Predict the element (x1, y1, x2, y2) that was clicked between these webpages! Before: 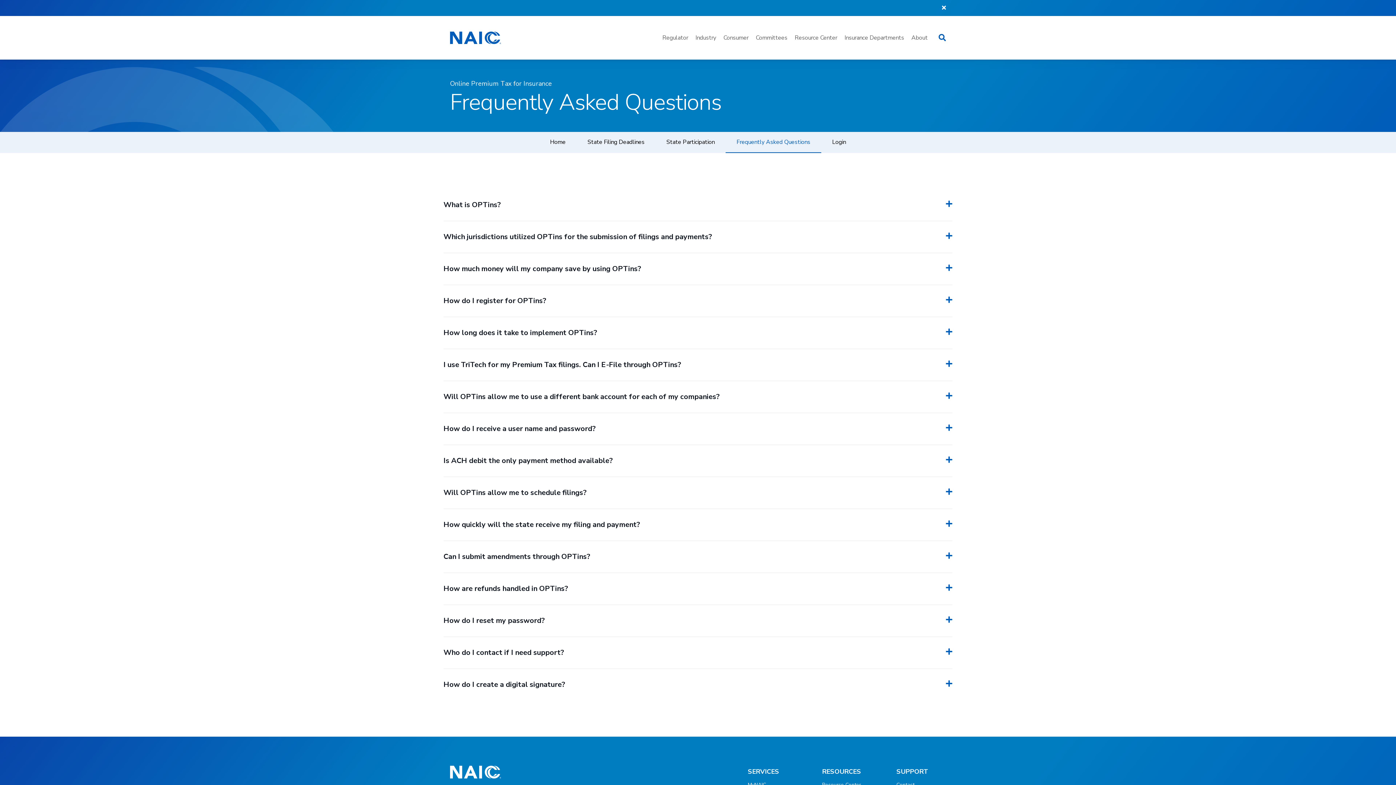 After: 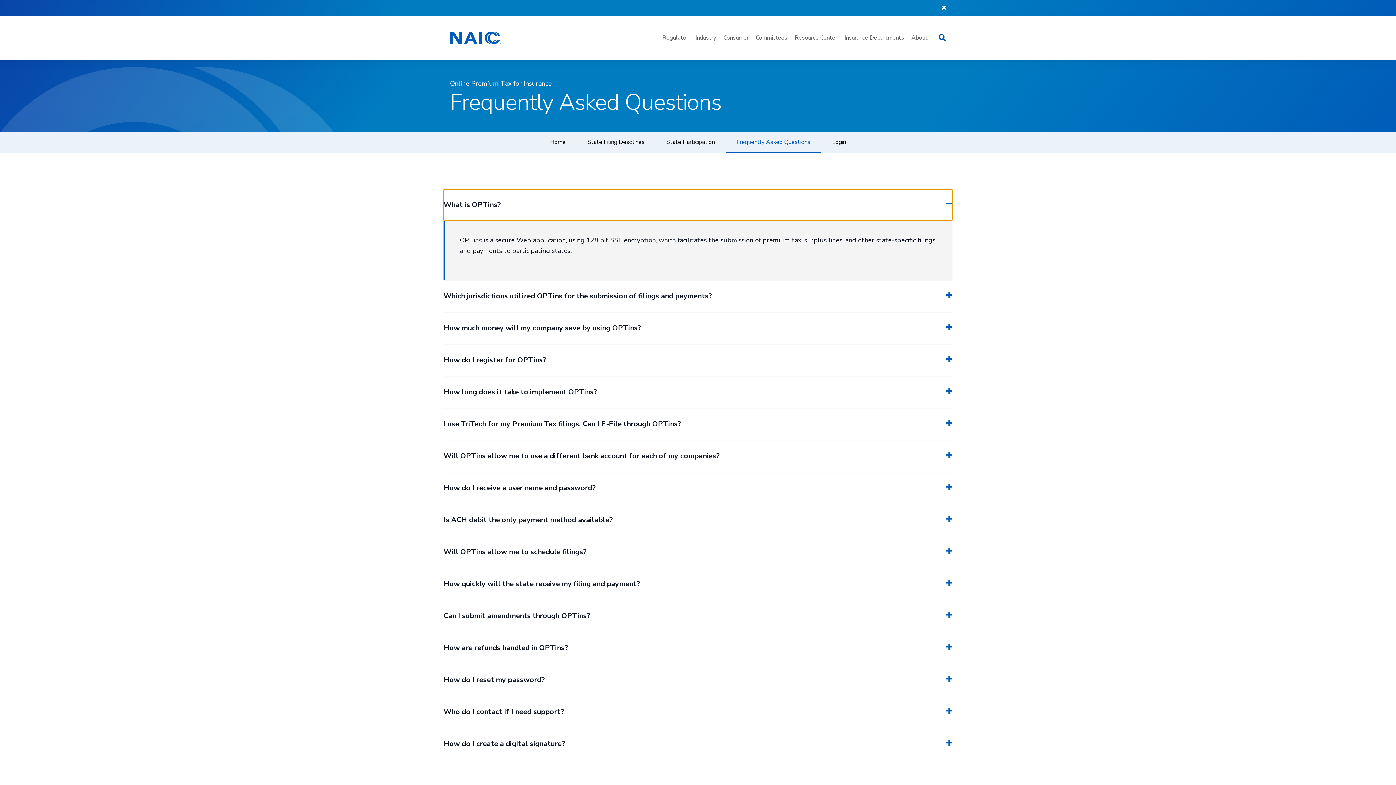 Action: label: What is OPTins? bbox: (443, 189, 952, 220)